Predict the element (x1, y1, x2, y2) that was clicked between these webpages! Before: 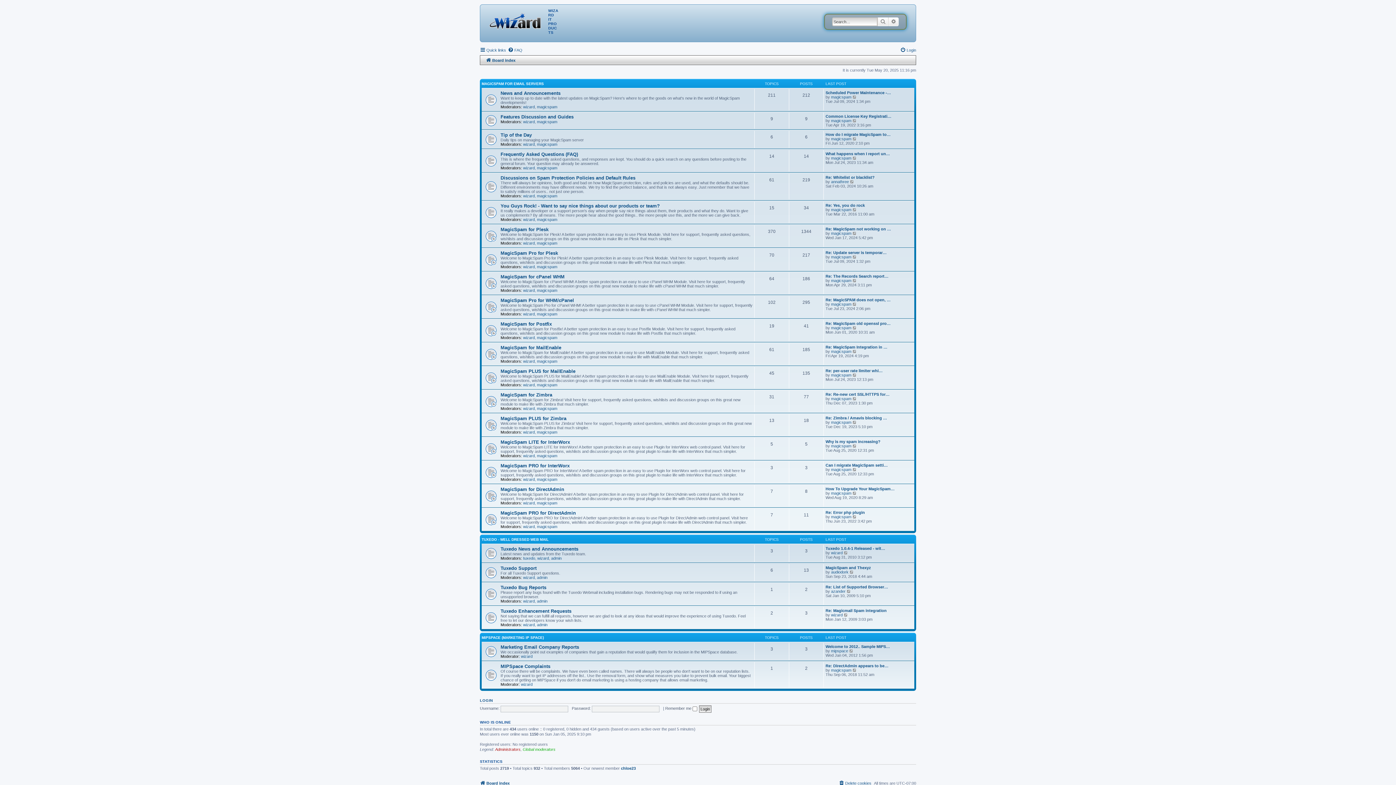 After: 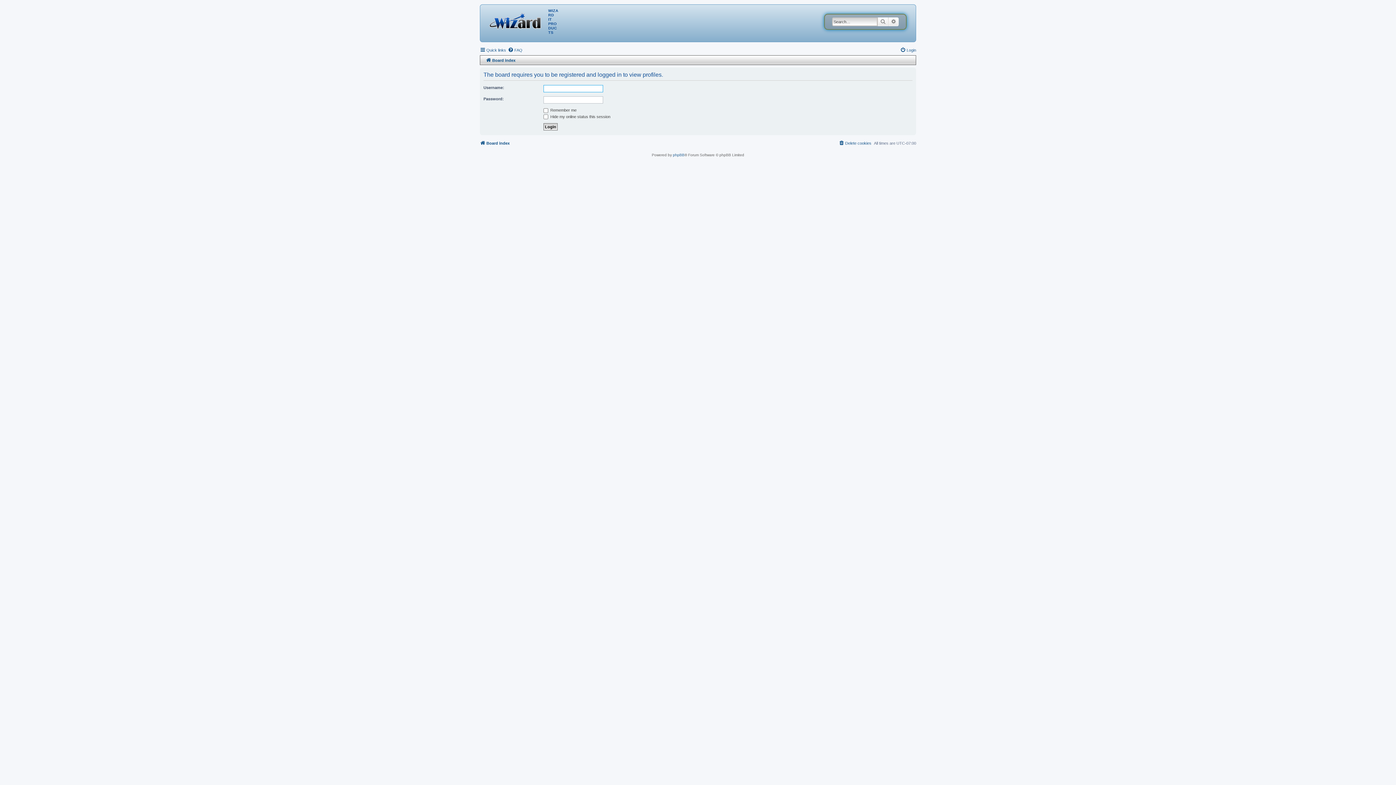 Action: label: magicspam bbox: (831, 118, 851, 122)